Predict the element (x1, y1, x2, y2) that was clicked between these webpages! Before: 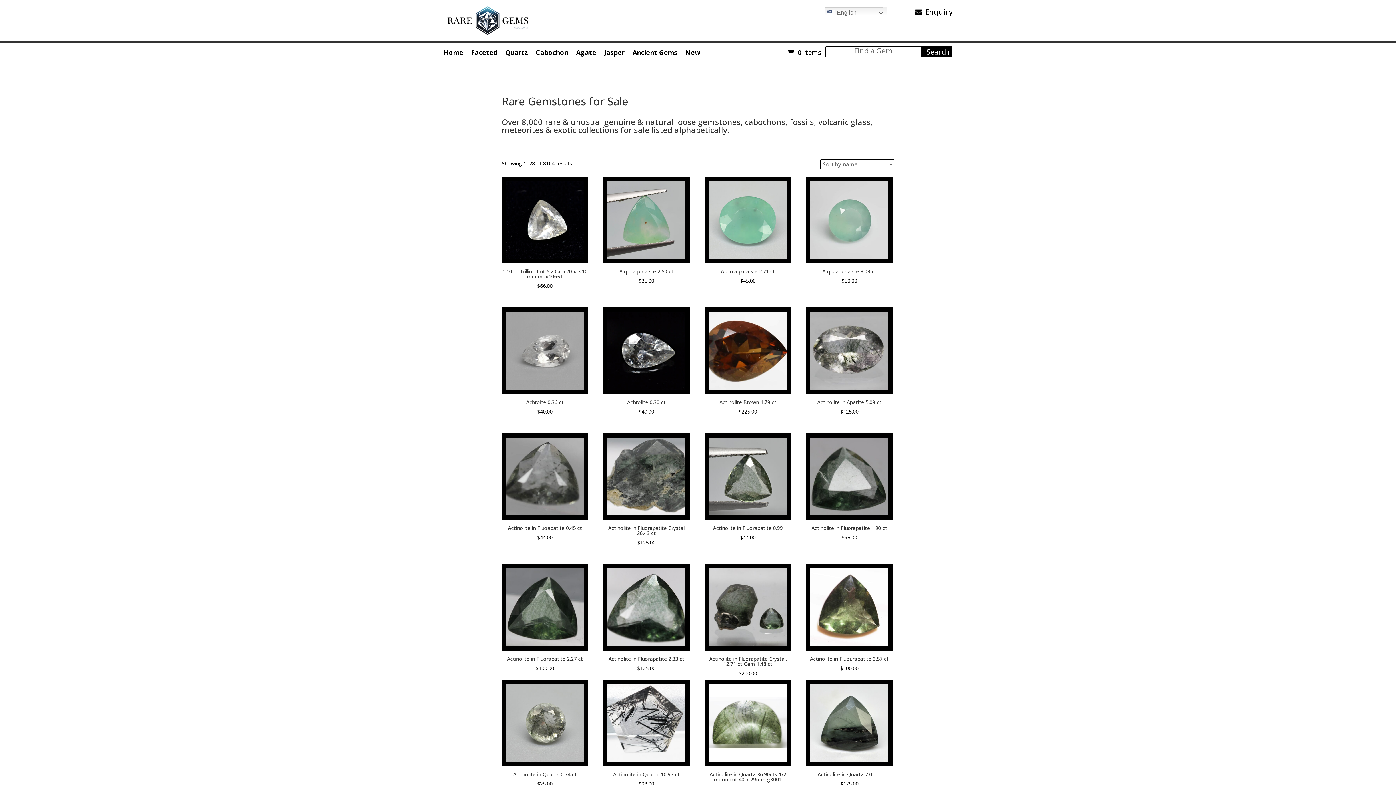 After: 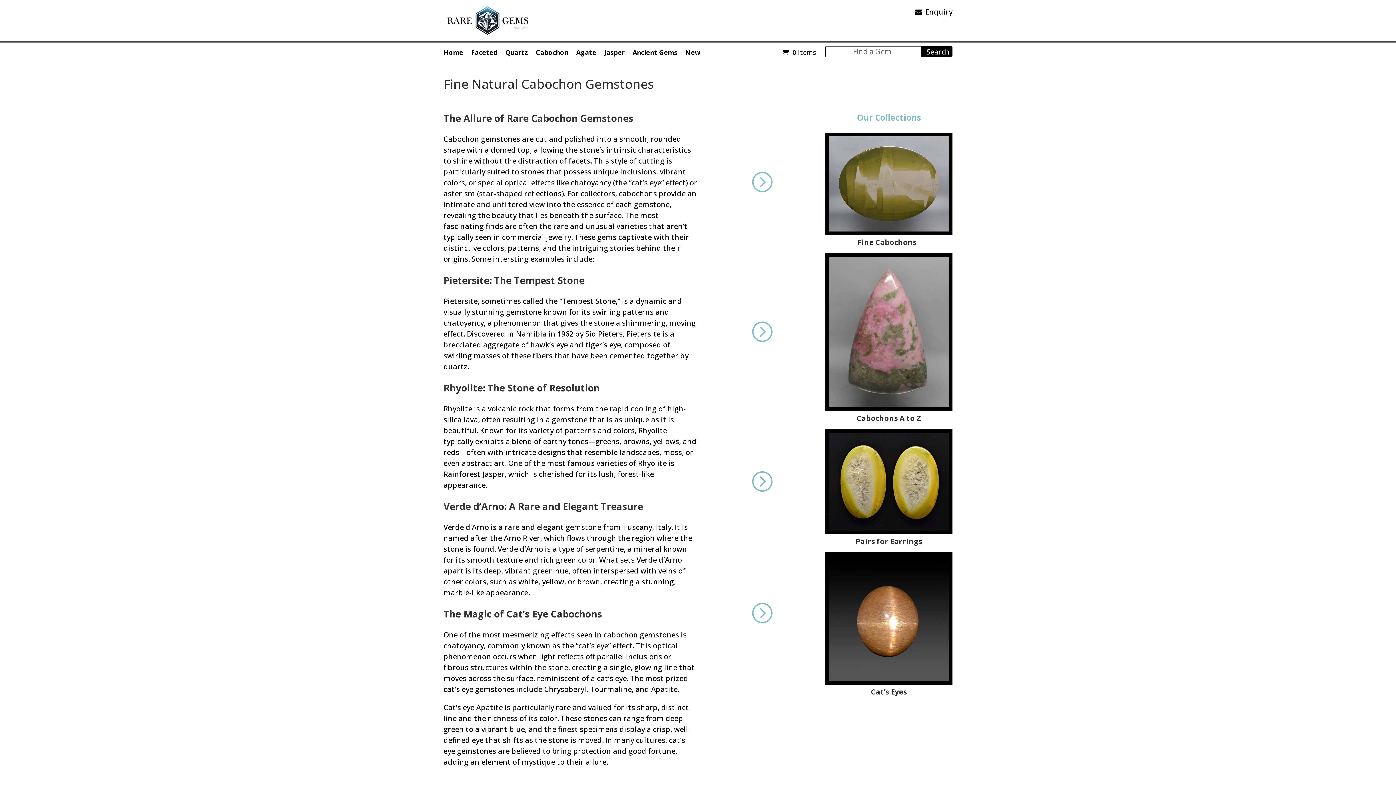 Action: bbox: (536, 46, 568, 58) label: Cabochon